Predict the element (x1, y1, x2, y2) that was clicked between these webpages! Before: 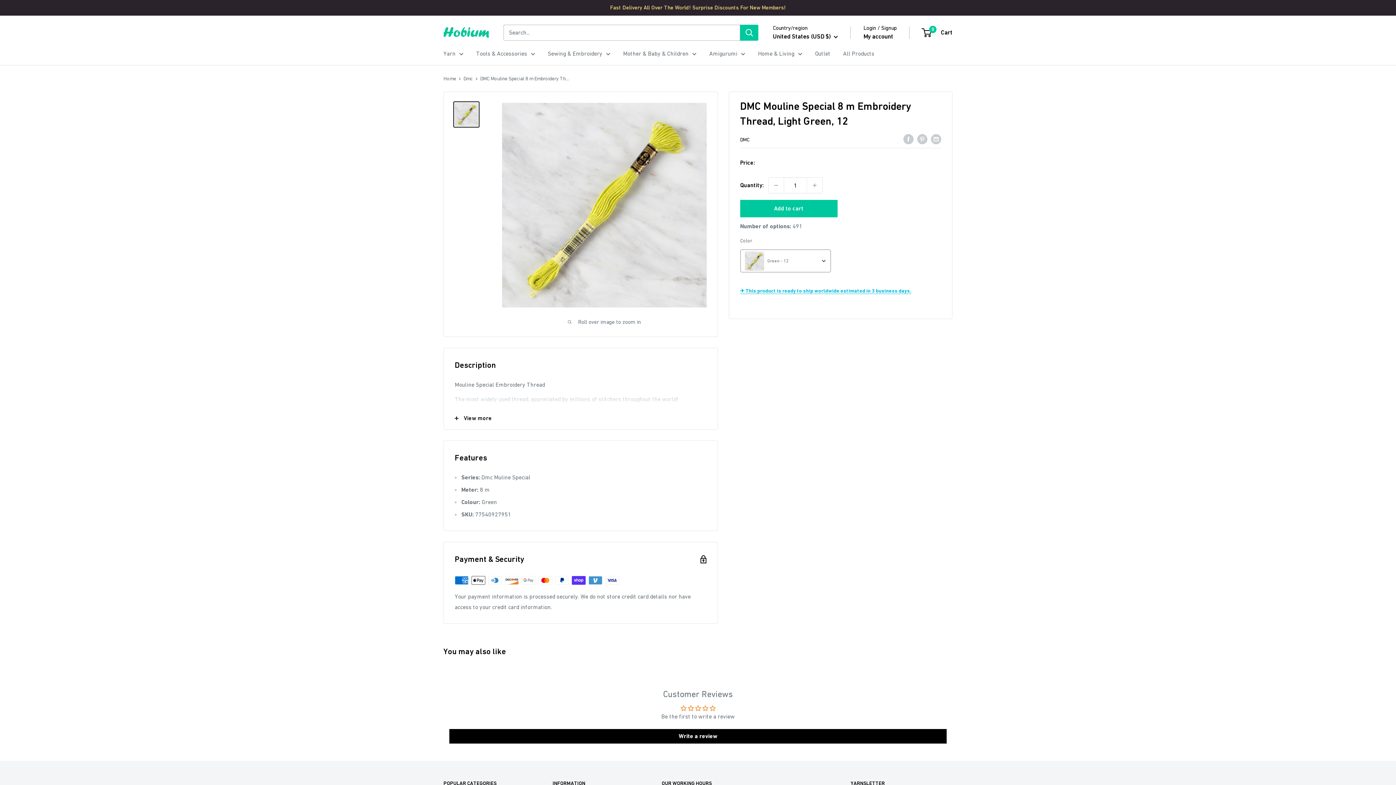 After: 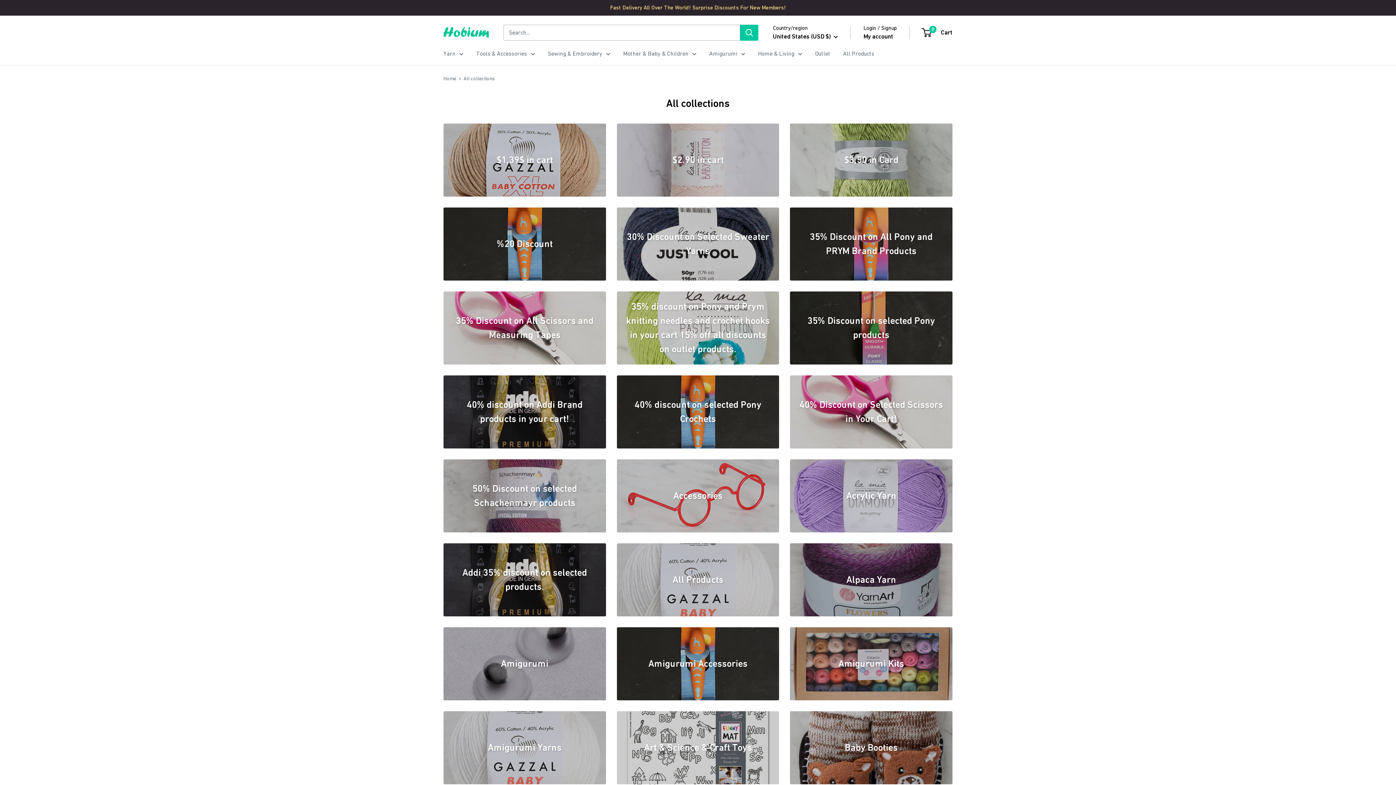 Action: label: Fast Delivery All Over The World! Surprise Discounts For New Members! bbox: (610, 0, 786, 15)